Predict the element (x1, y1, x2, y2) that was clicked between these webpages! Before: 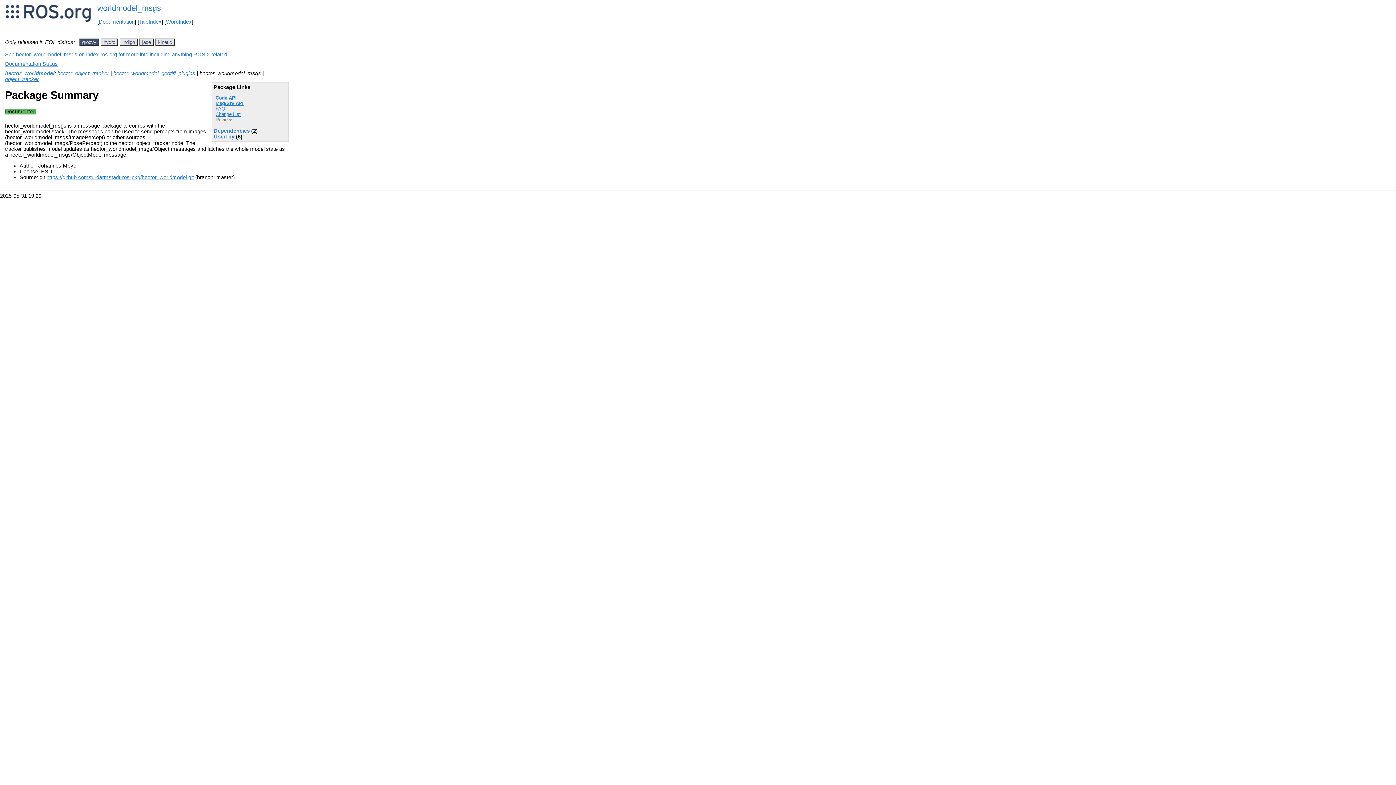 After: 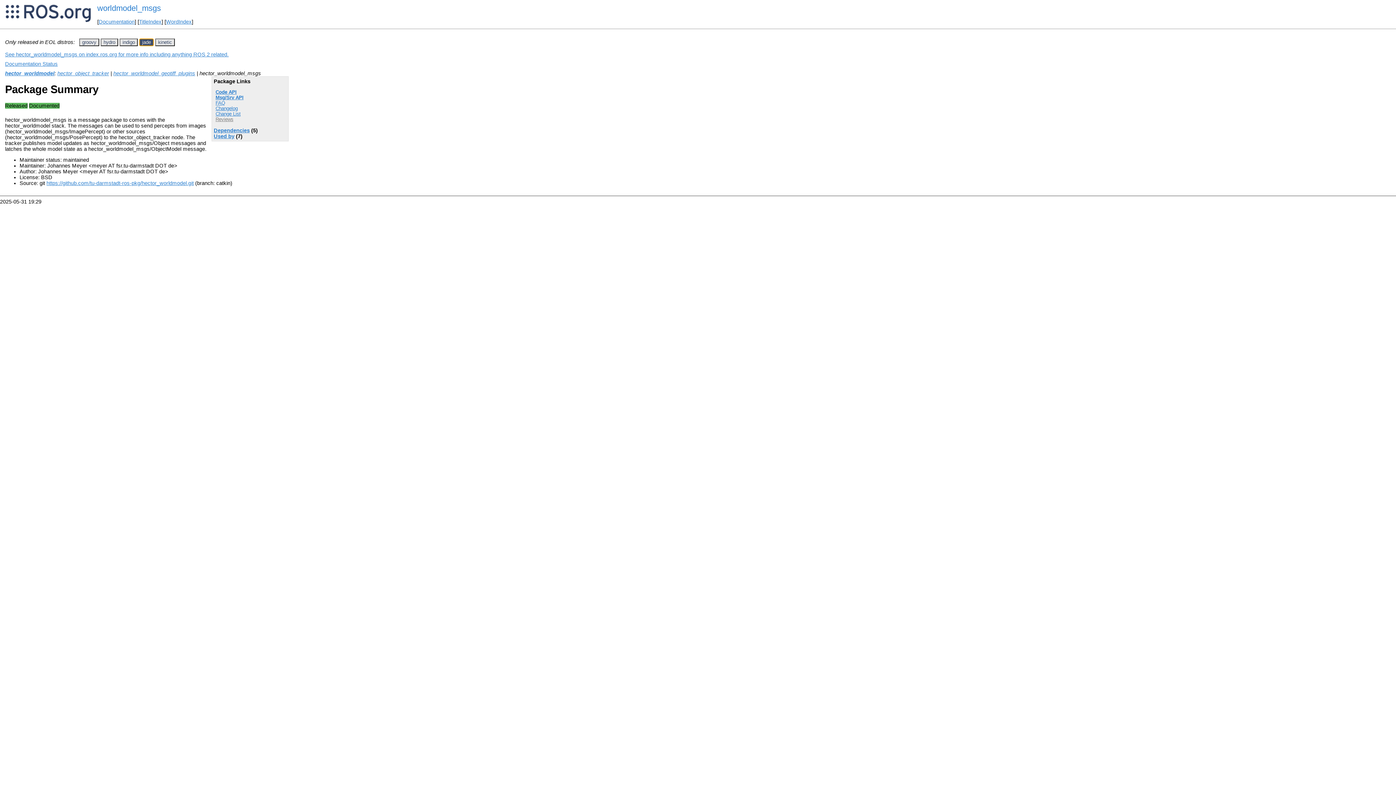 Action: bbox: (139, 38, 153, 46) label: jade